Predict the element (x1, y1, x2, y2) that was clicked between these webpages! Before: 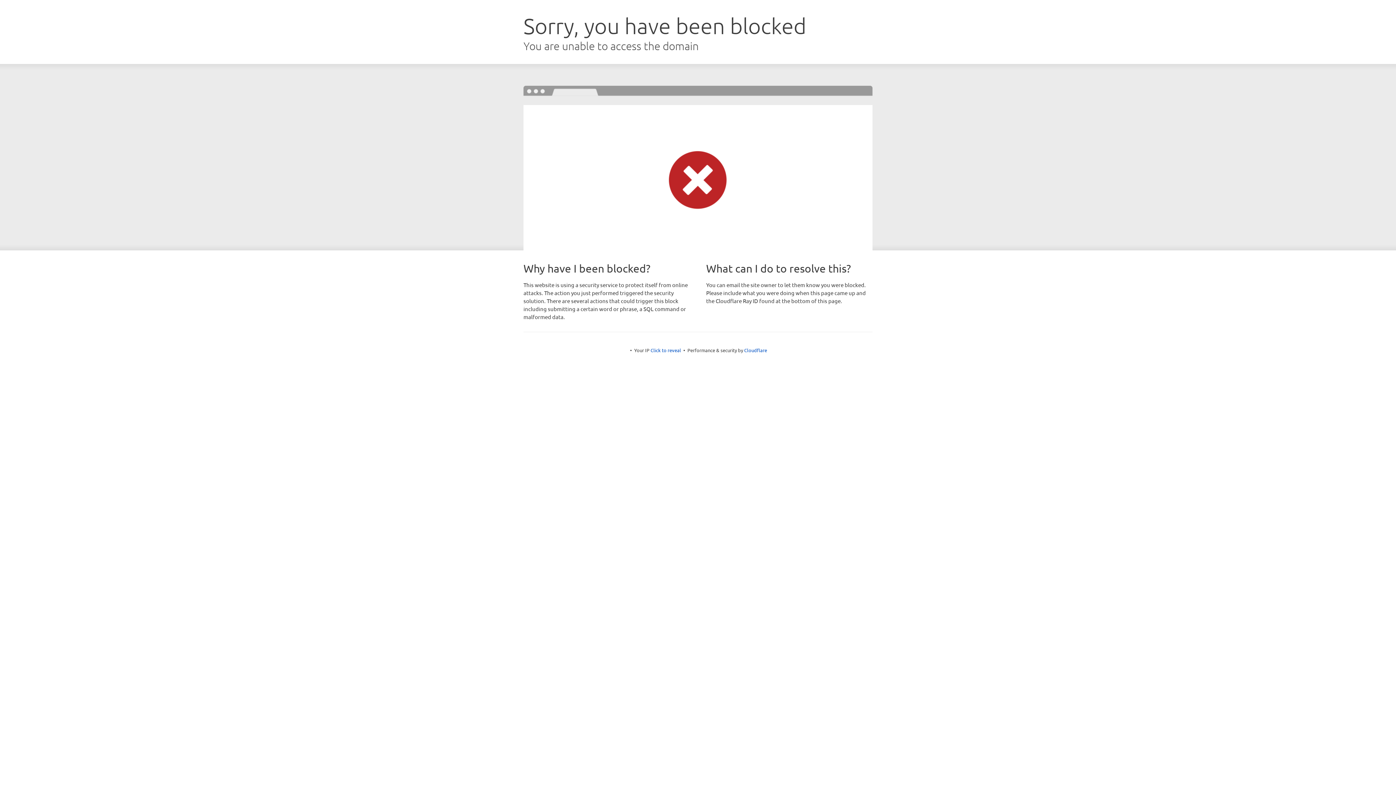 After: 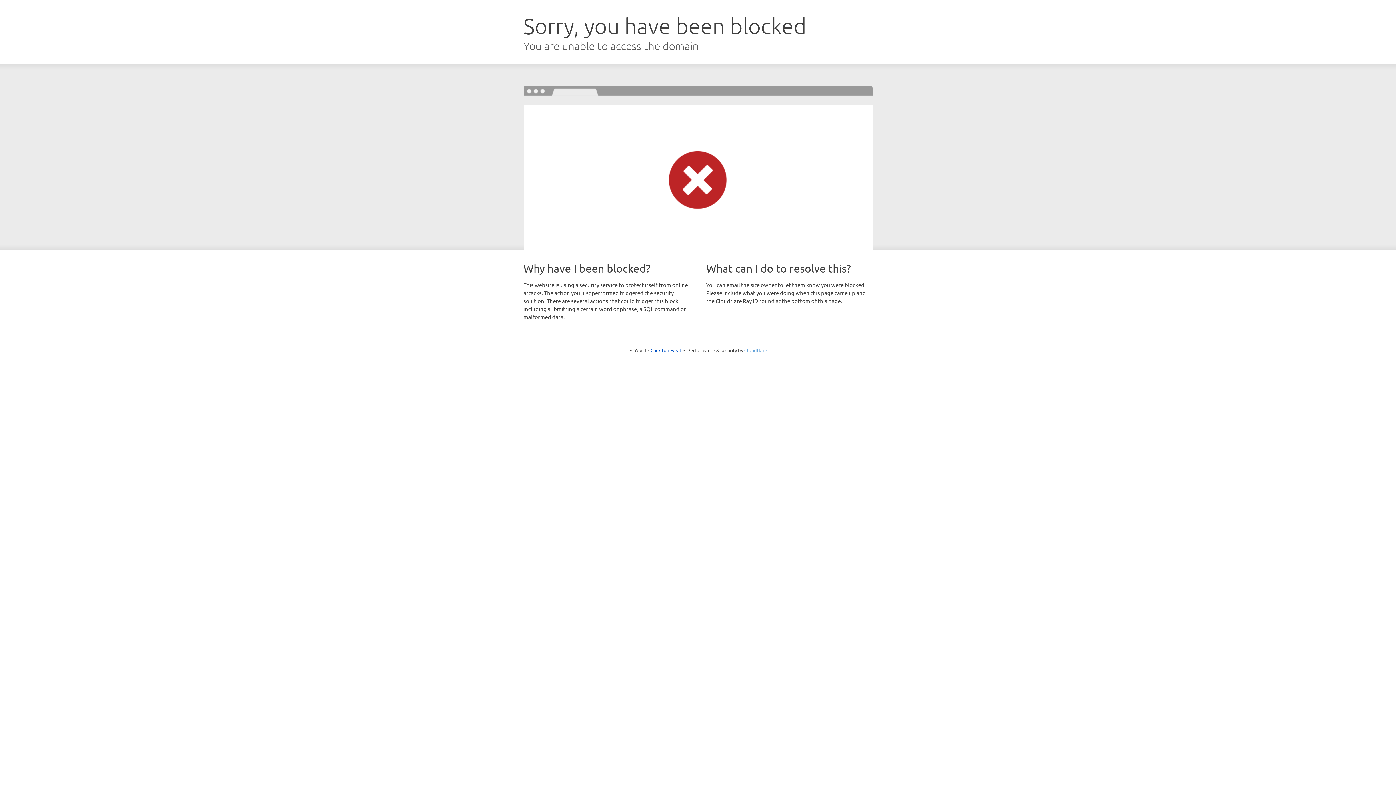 Action: label: Cloudflare bbox: (744, 347, 767, 353)